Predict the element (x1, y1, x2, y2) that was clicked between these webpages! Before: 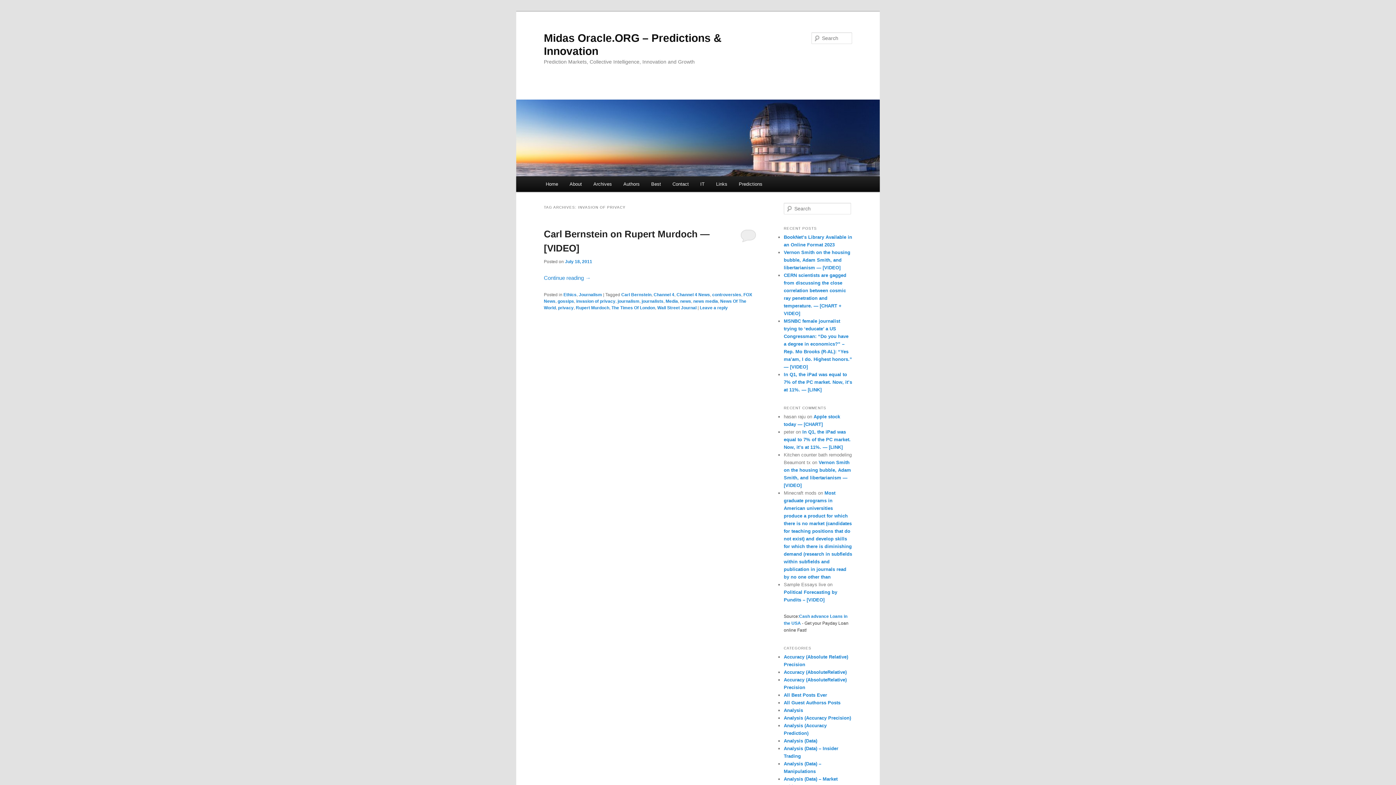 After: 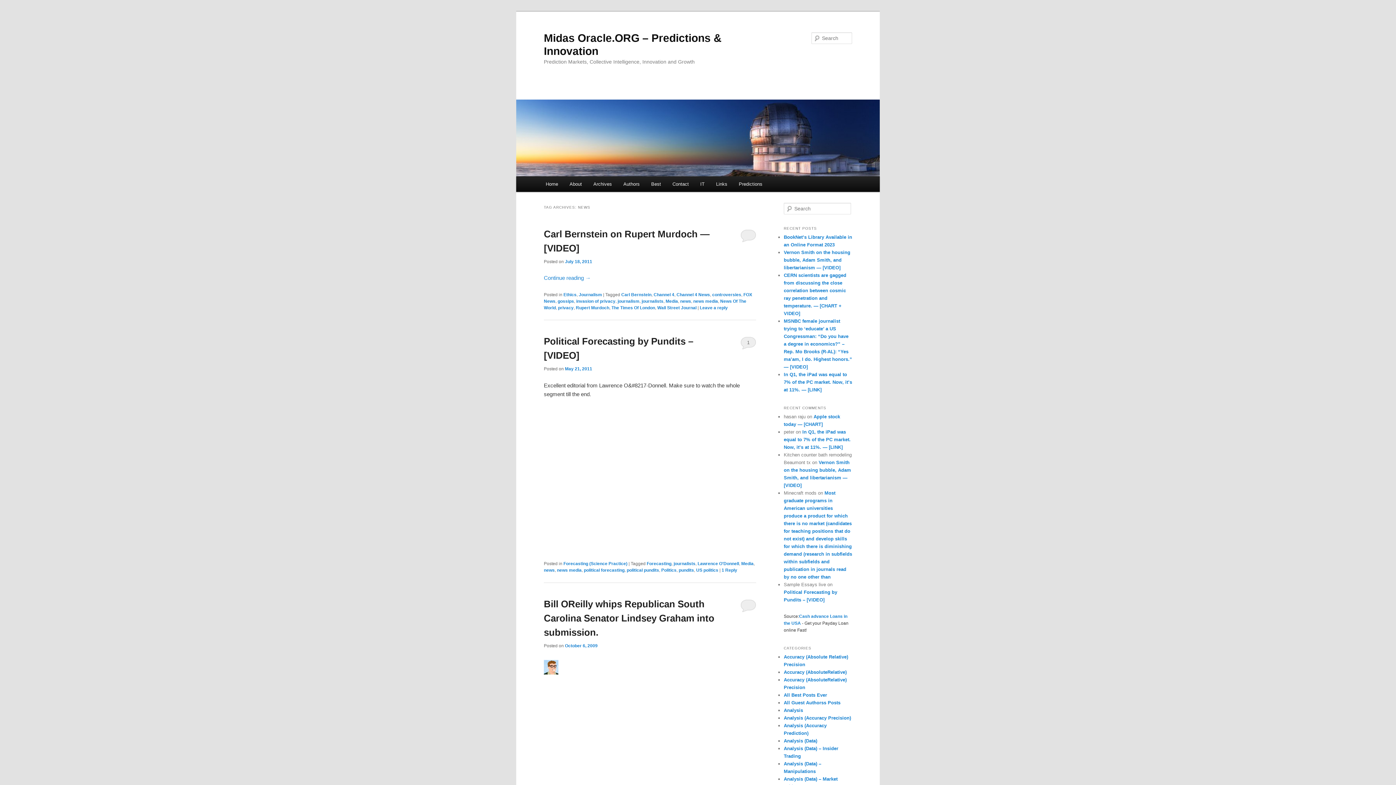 Action: label: news bbox: (680, 298, 691, 303)